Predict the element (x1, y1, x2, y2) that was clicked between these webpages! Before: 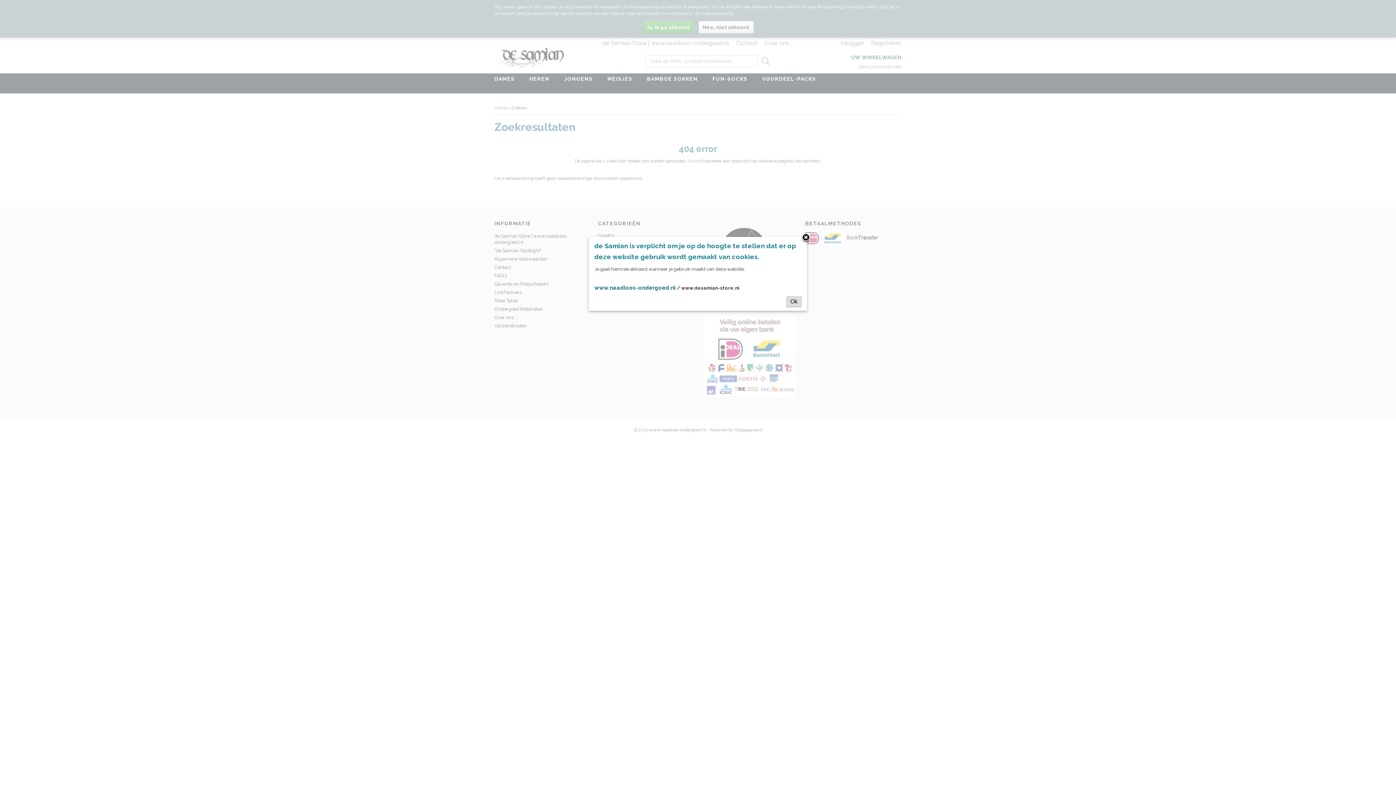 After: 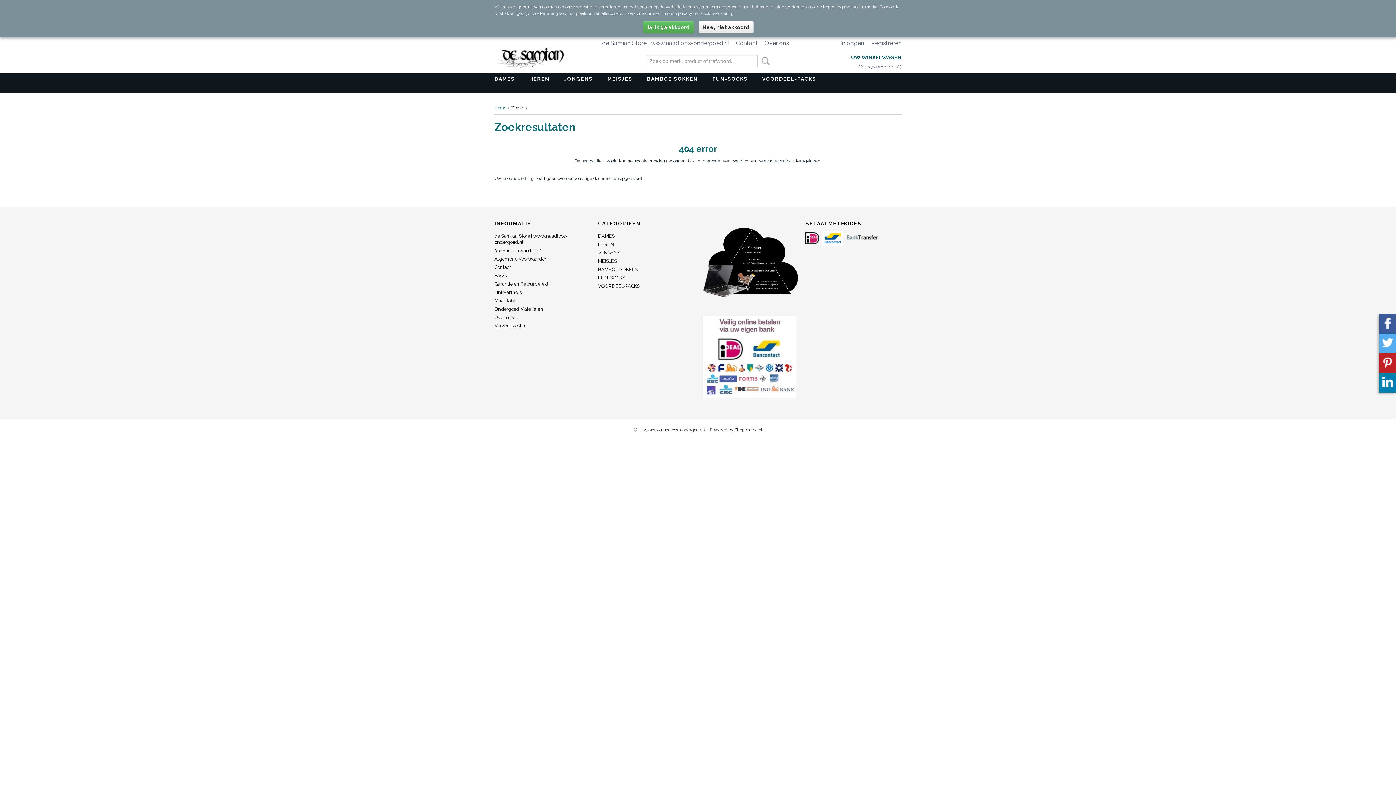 Action: bbox: (801, 233, 810, 242)